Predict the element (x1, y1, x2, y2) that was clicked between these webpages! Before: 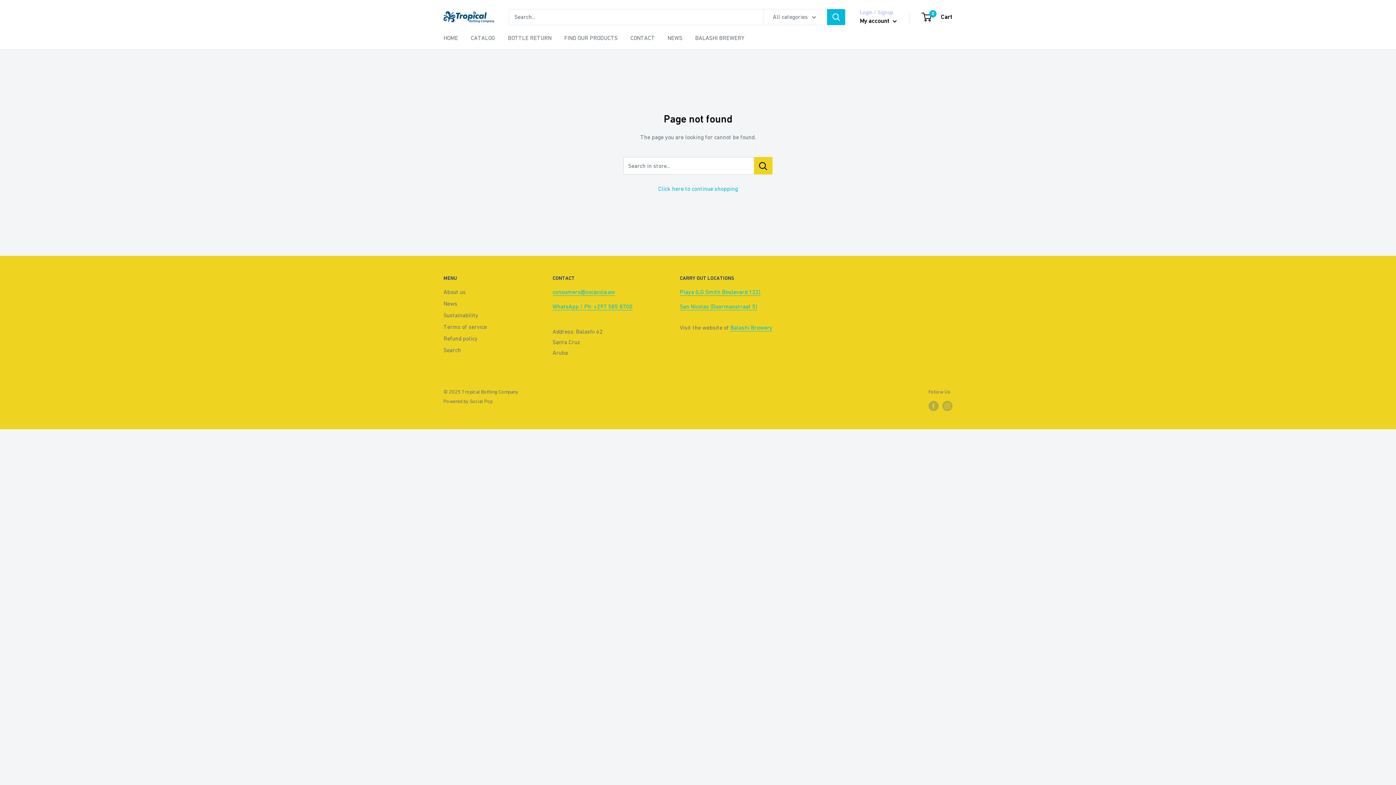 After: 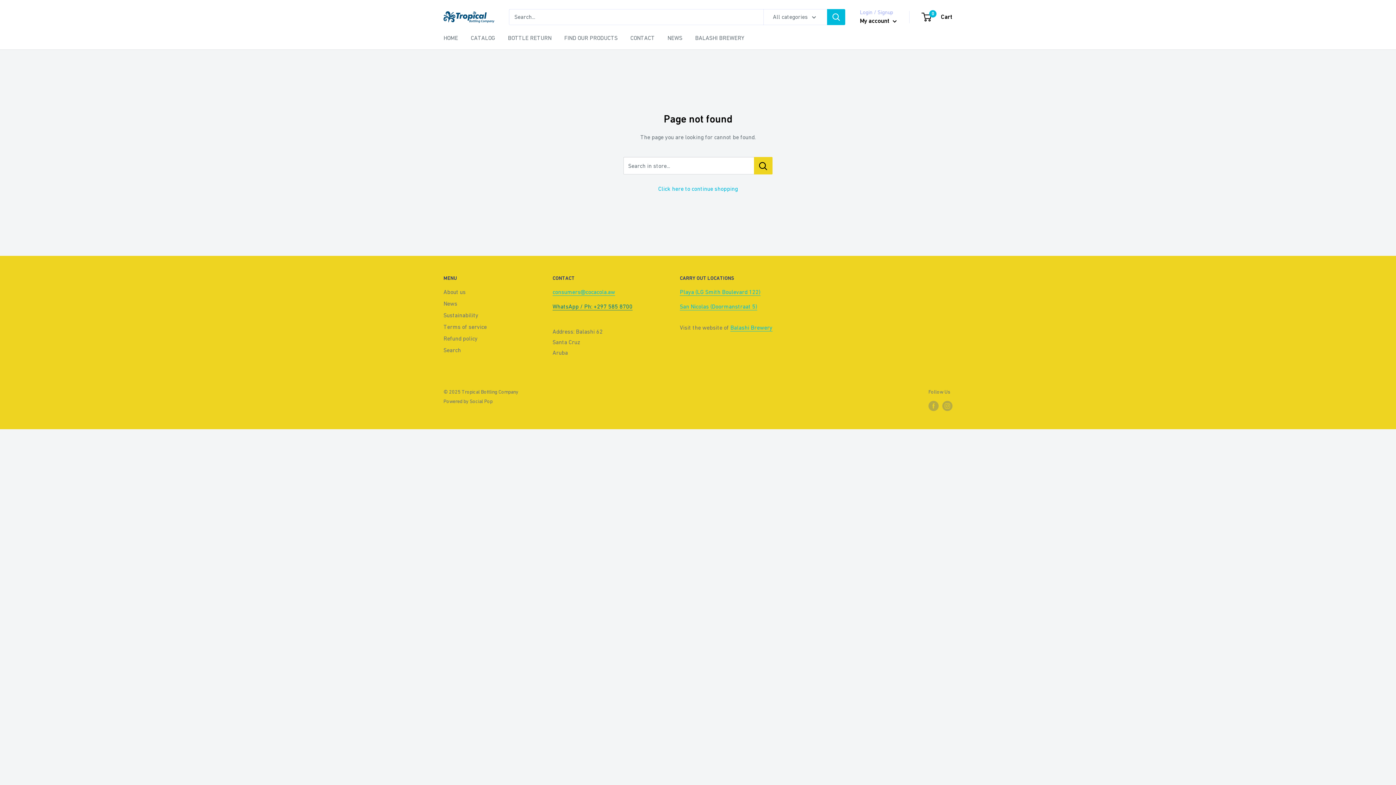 Action: label: WhatsApp / Ph: +297 585 8700 bbox: (552, 303, 632, 309)